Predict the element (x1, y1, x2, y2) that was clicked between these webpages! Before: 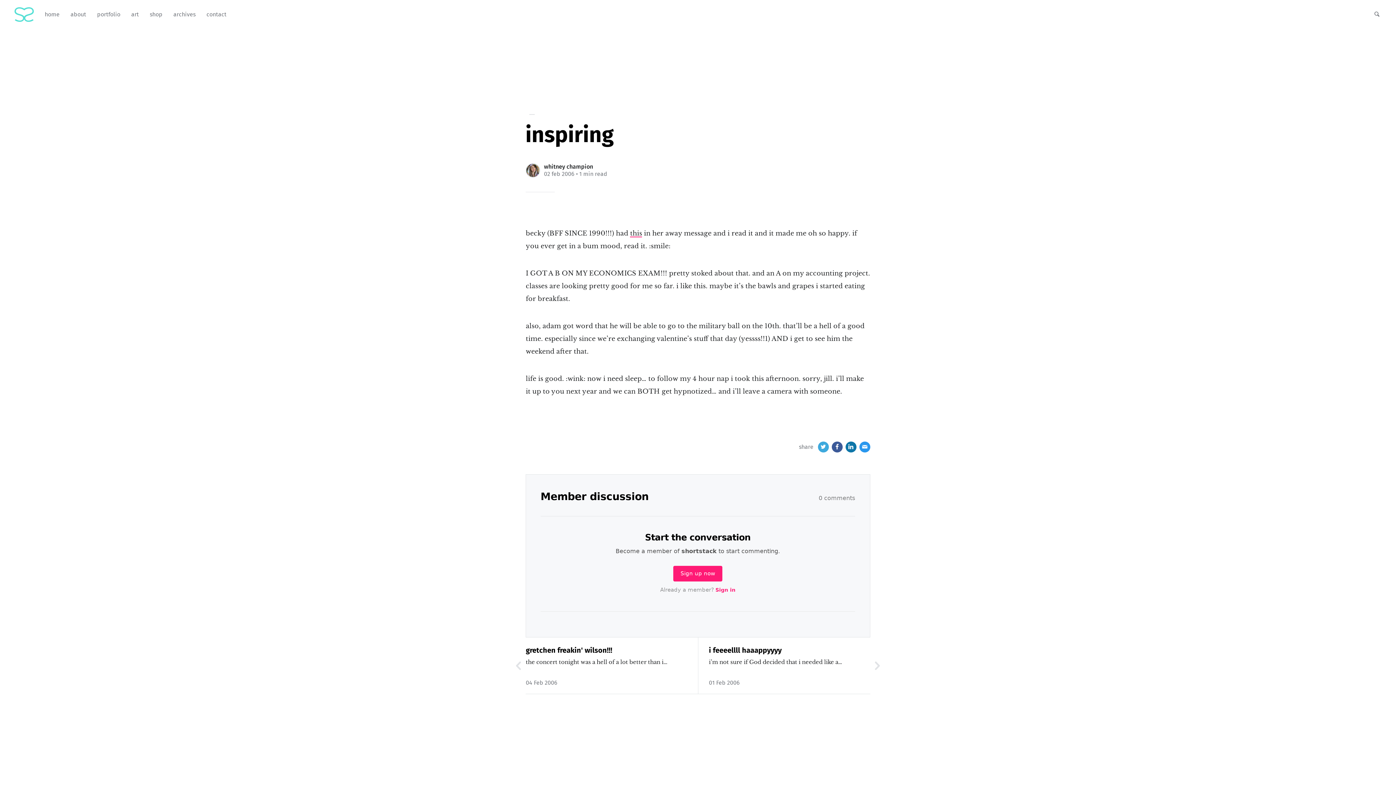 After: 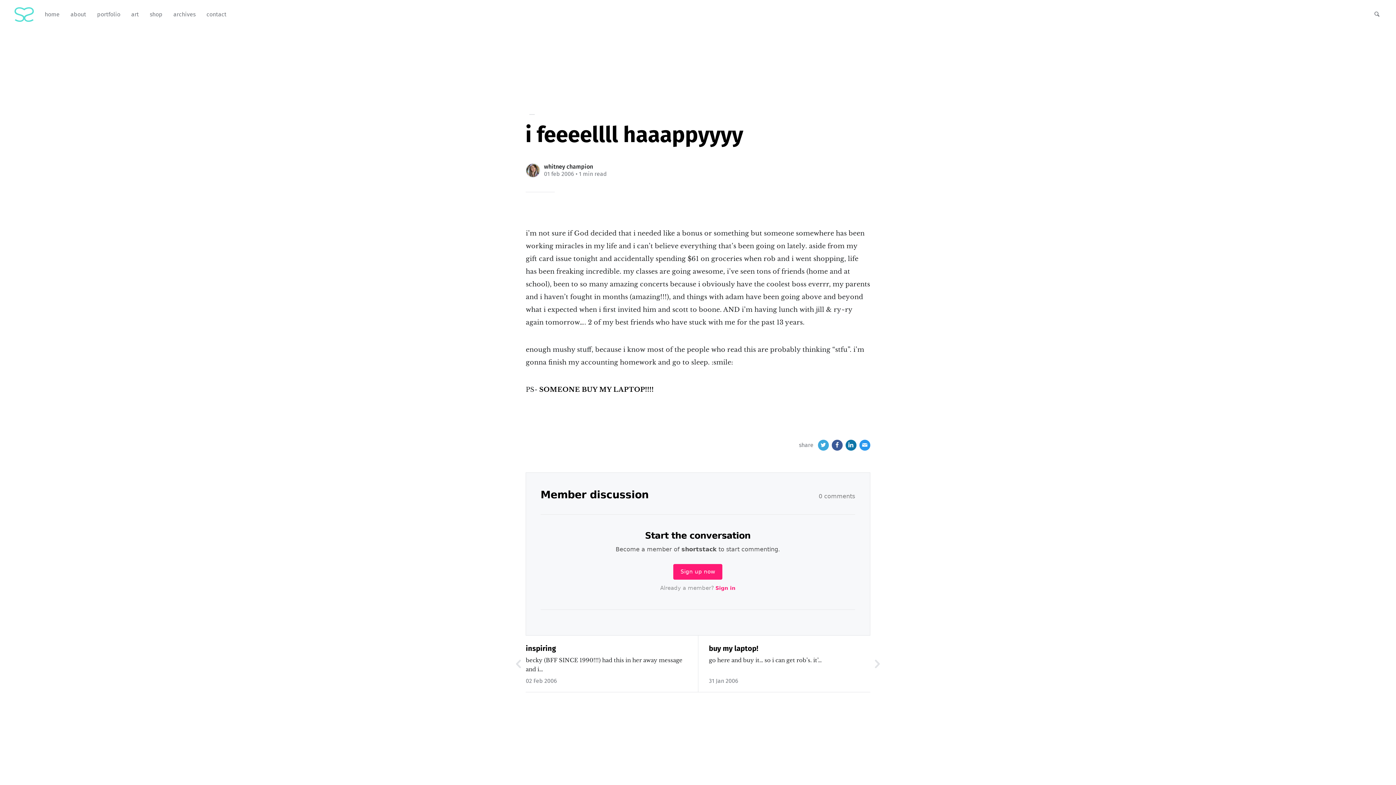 Action: bbox: (698, 637, 870, 694) label: i feeeellll haaappyyyy

i’m not sure if God decided that i needed like a…

01 Feb 2006